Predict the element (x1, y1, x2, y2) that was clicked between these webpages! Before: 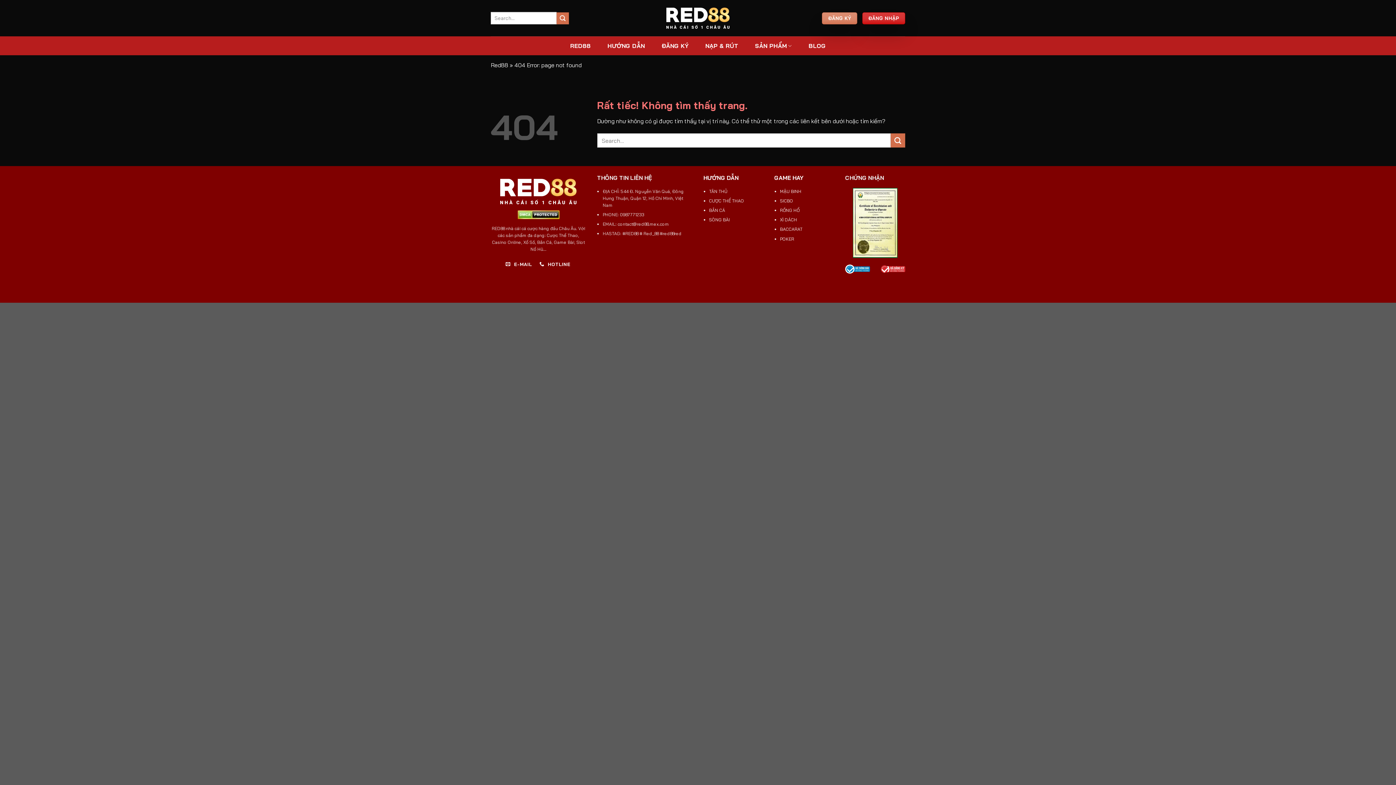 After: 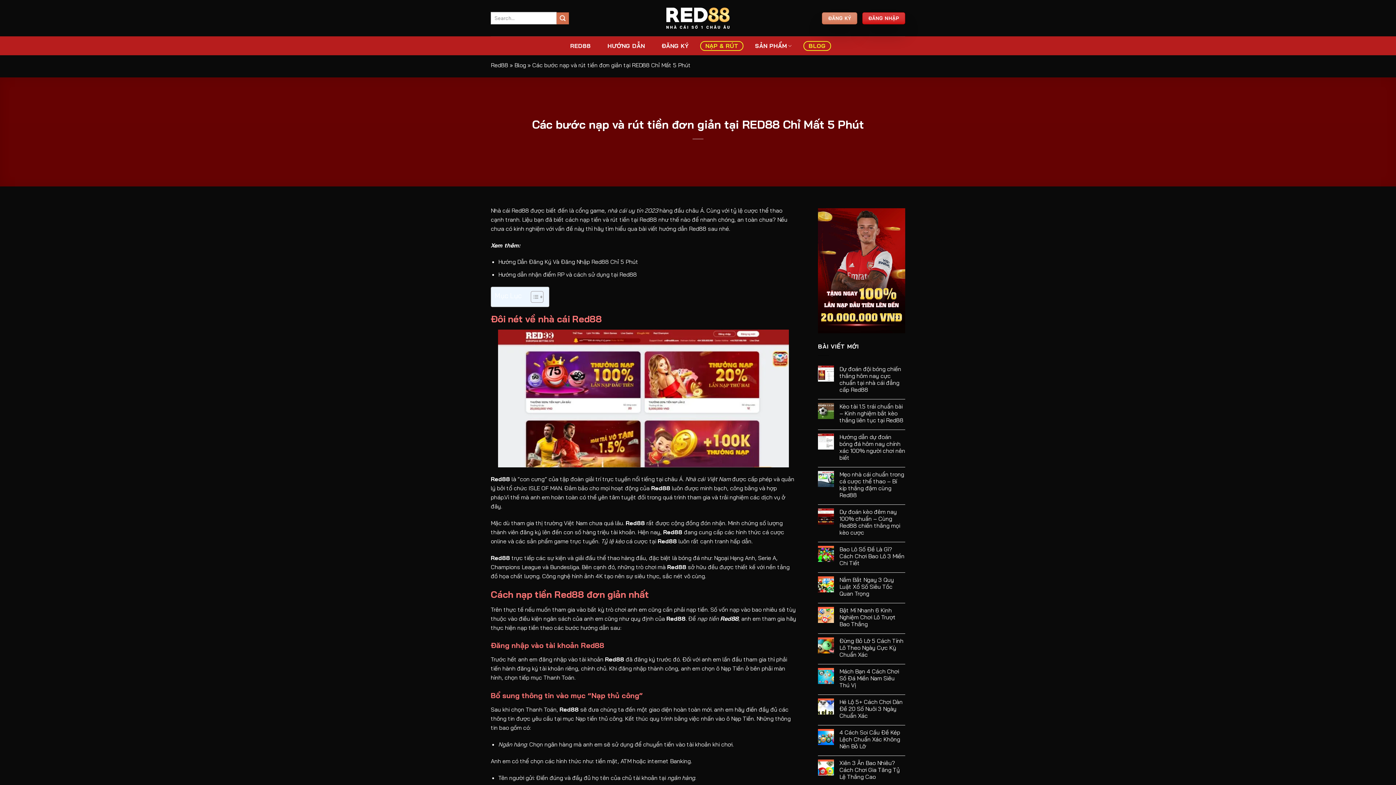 Action: label: NẠP & RÚT bbox: (700, 40, 743, 50)